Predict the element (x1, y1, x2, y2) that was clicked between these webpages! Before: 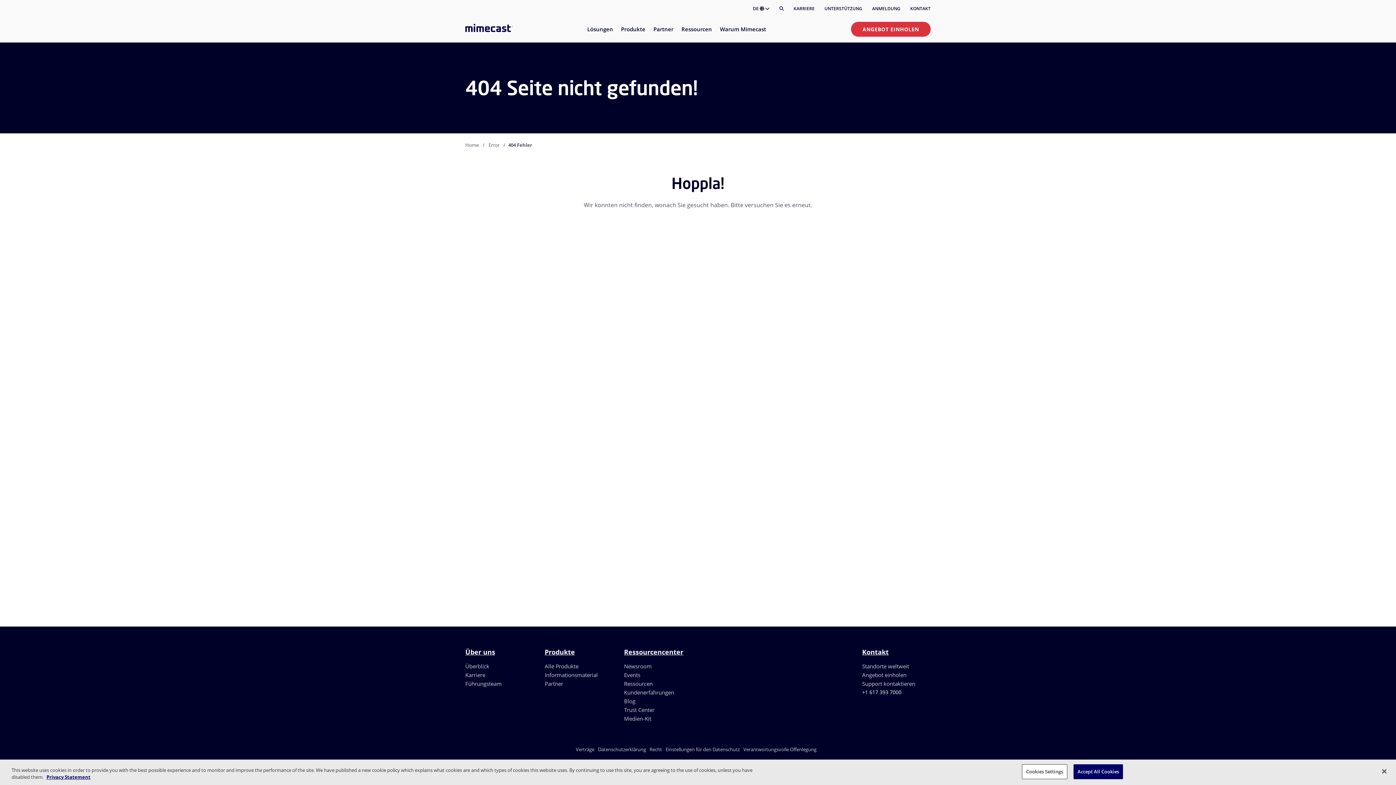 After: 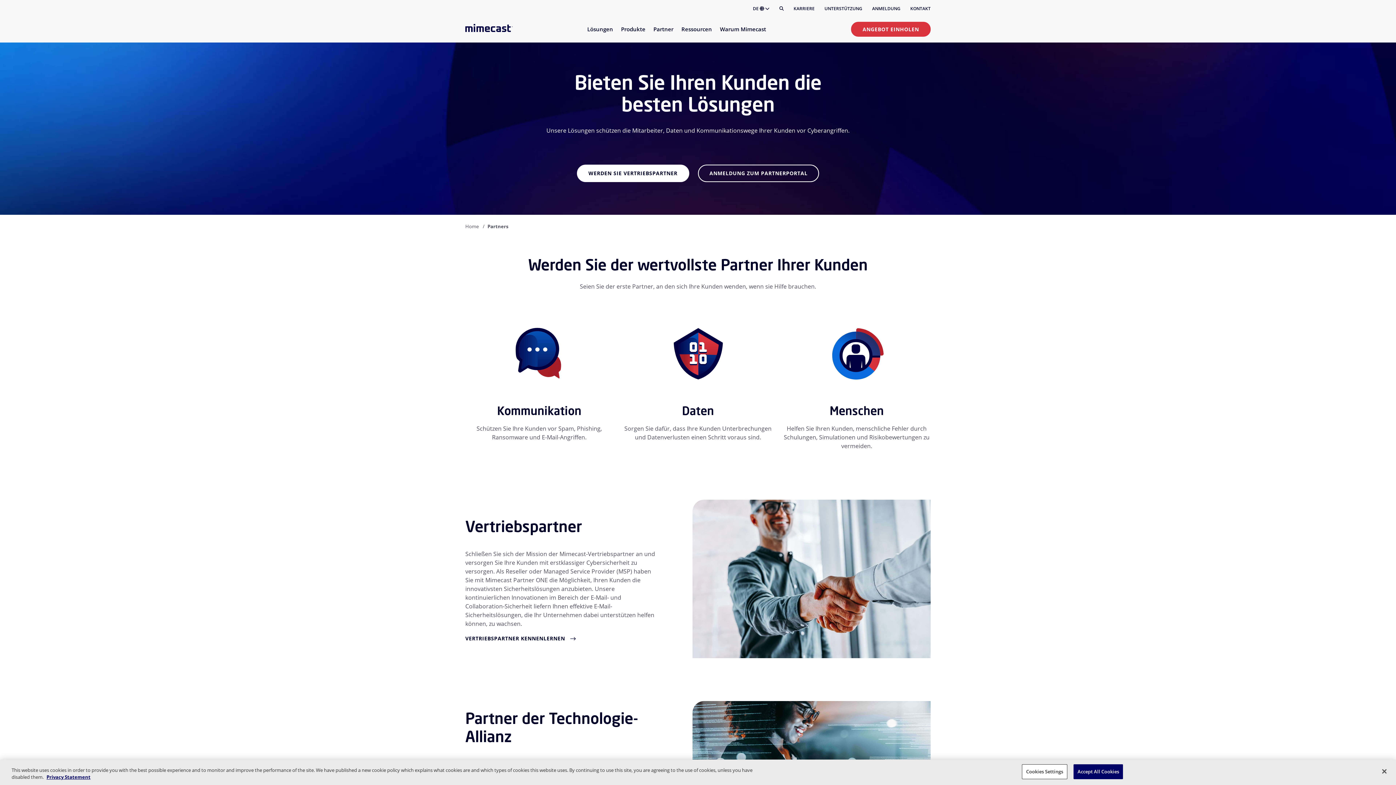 Action: bbox: (544, 680, 563, 687) label: Partner